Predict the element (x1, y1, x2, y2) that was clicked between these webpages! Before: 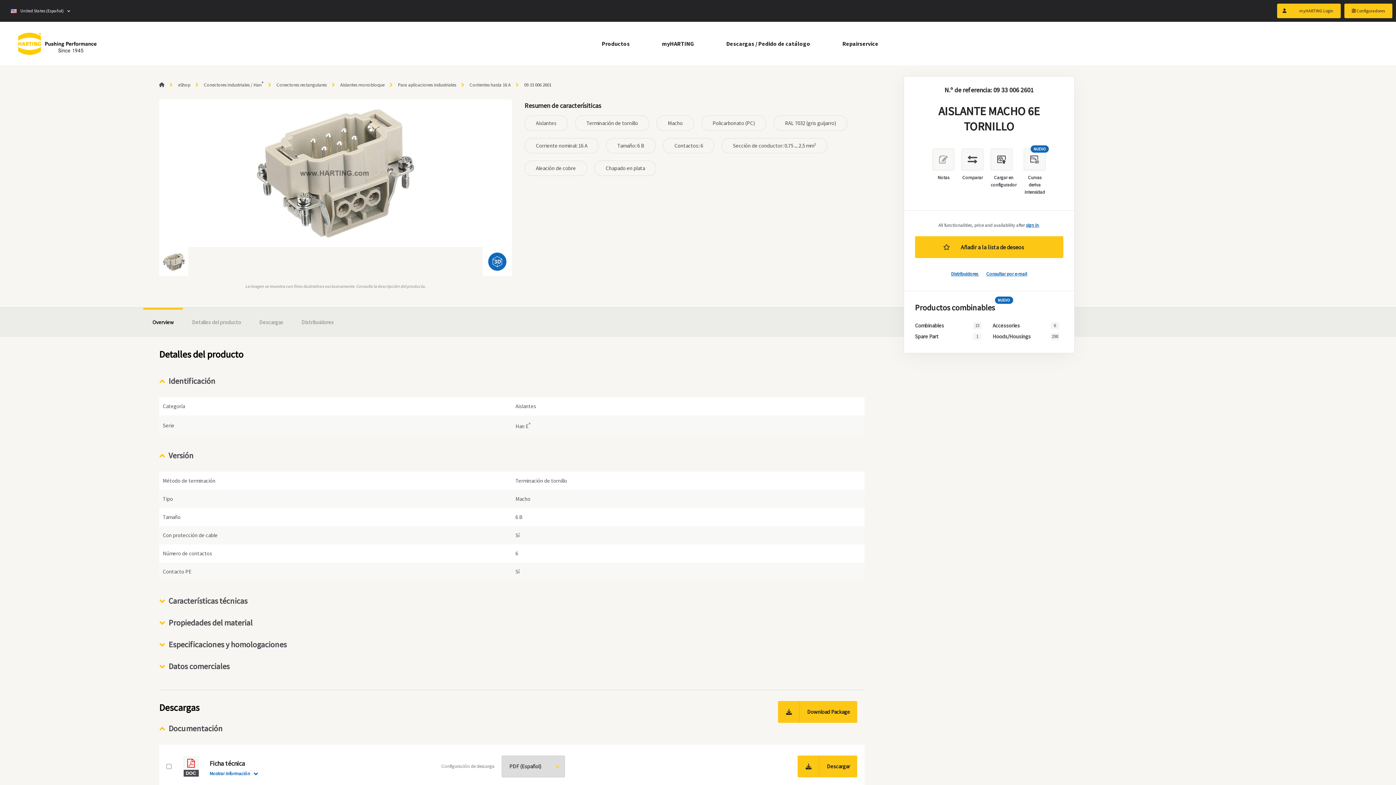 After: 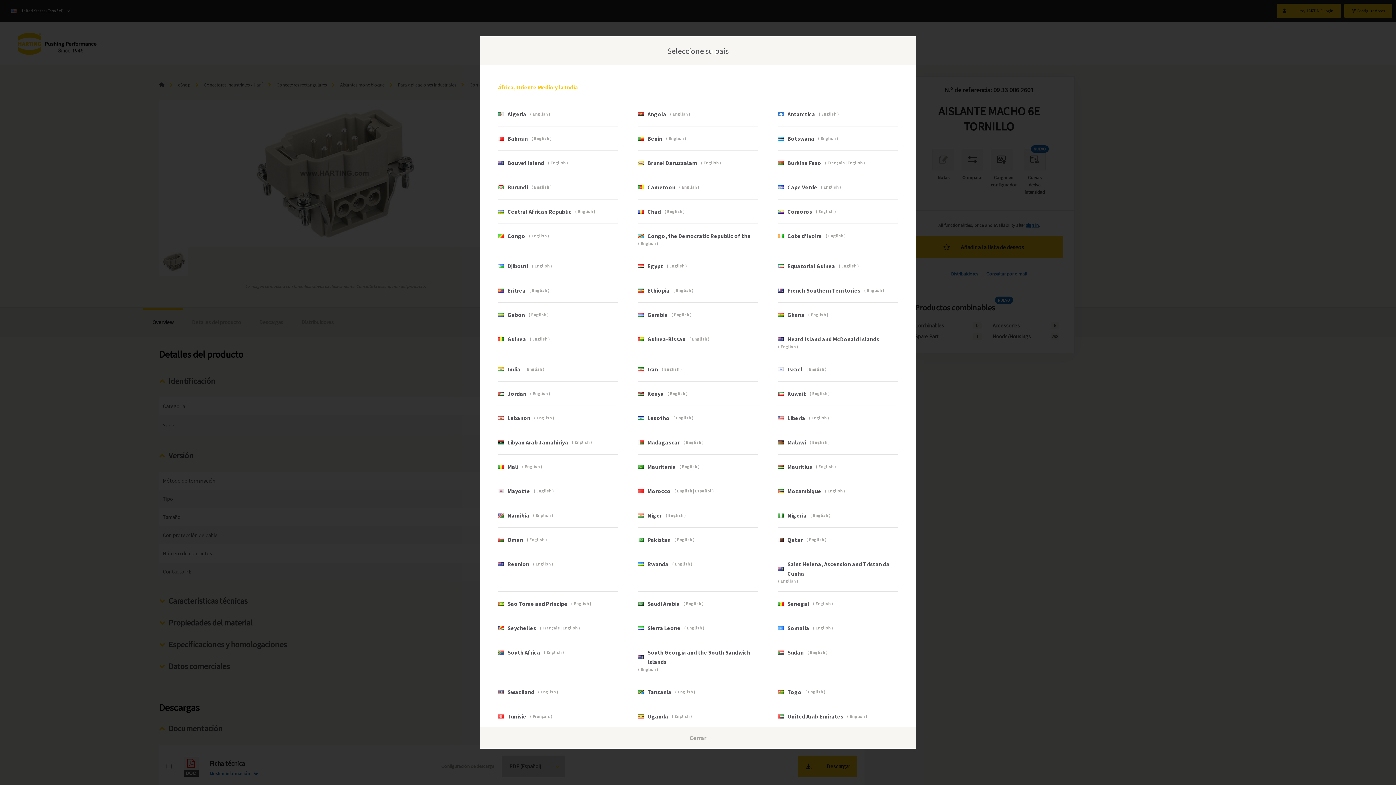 Action: label: United States (Español) bbox: (10, 8, 70, 13)